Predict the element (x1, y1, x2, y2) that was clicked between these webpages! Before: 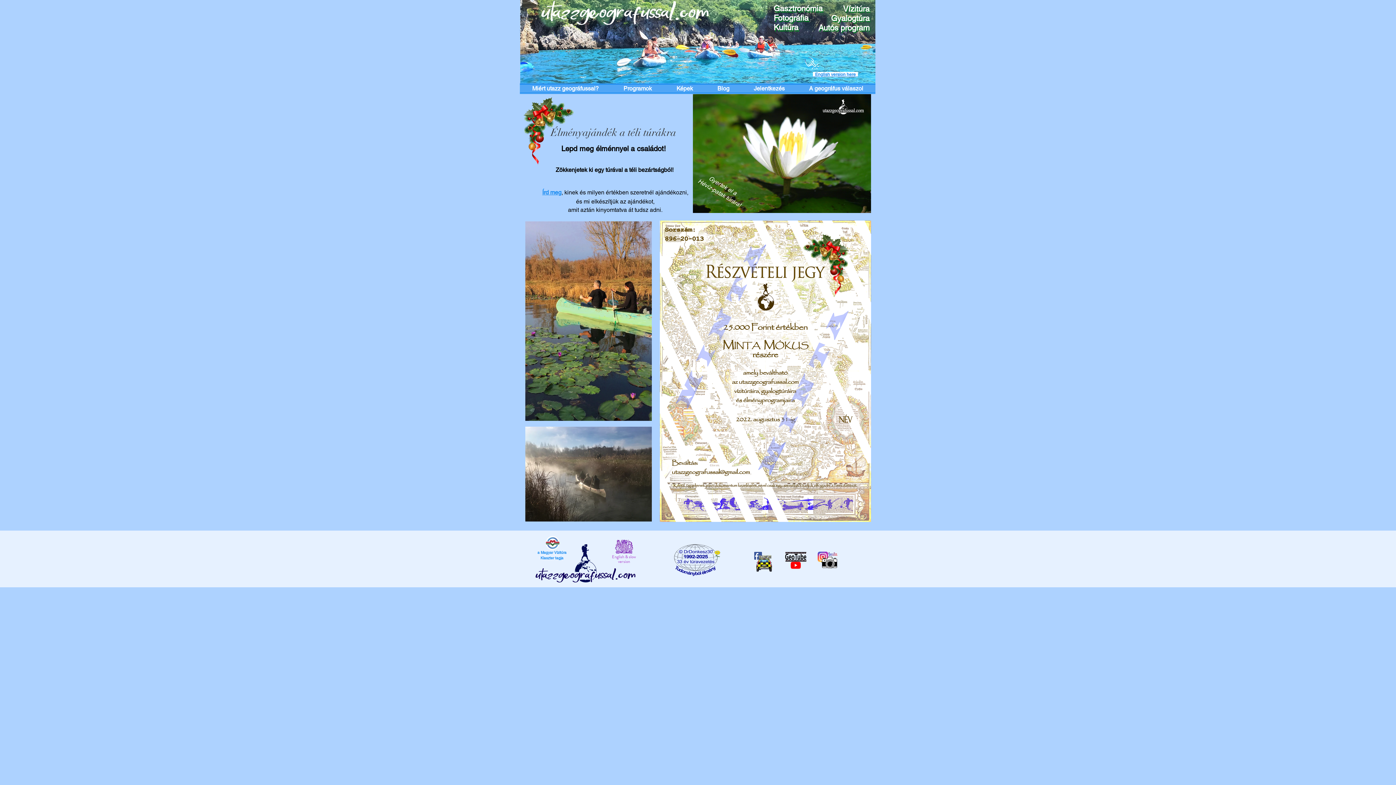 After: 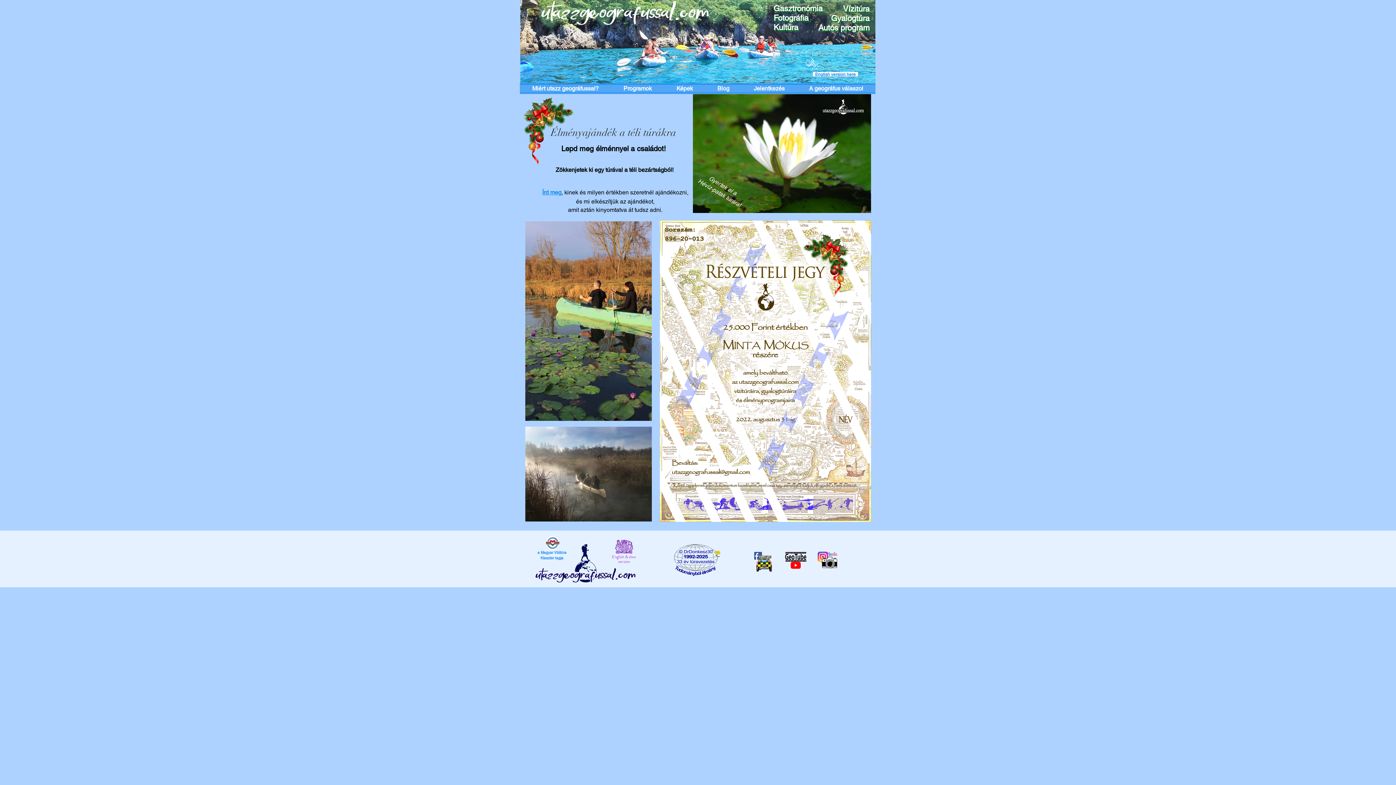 Action: label: Írd meg bbox: (542, 189, 561, 196)